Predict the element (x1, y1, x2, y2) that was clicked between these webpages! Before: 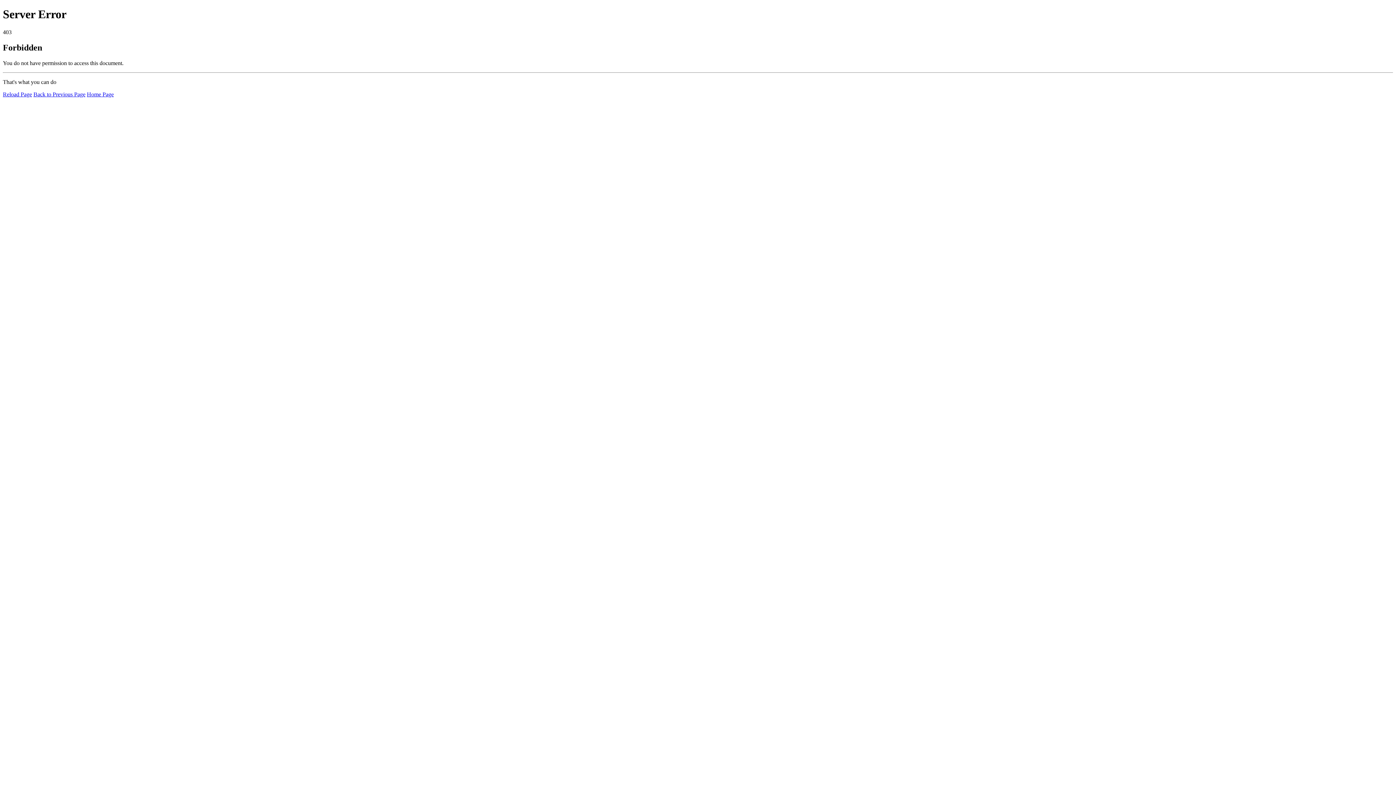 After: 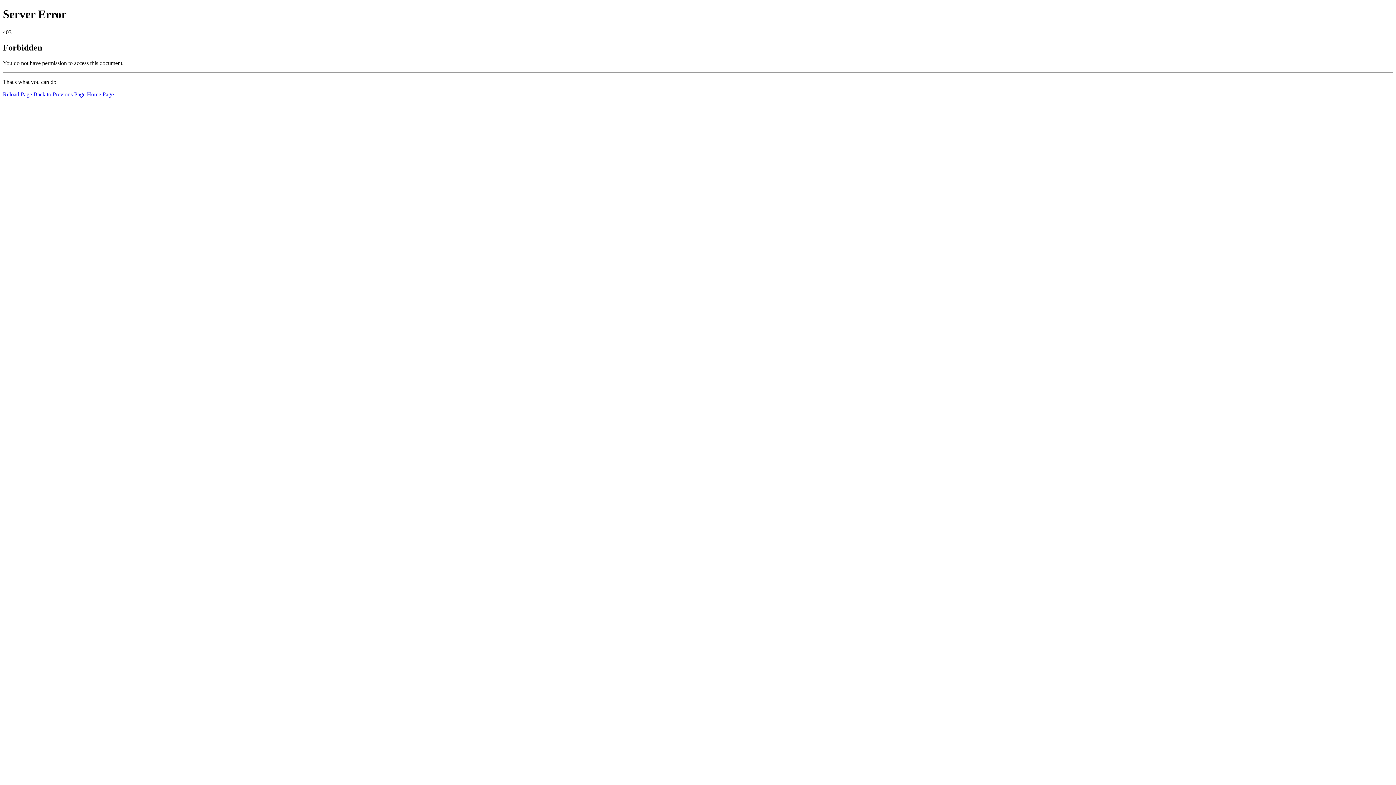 Action: label: Reload Page bbox: (2, 91, 32, 97)